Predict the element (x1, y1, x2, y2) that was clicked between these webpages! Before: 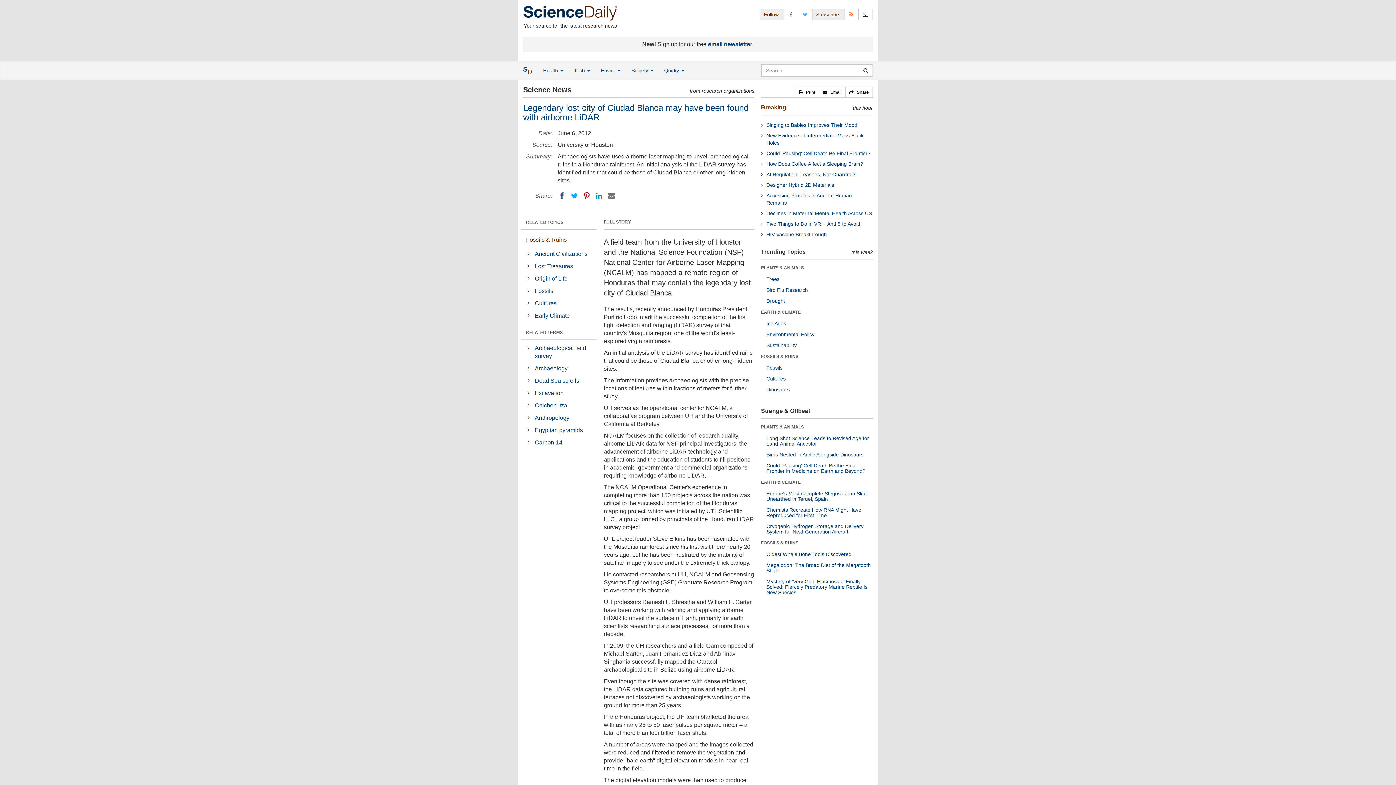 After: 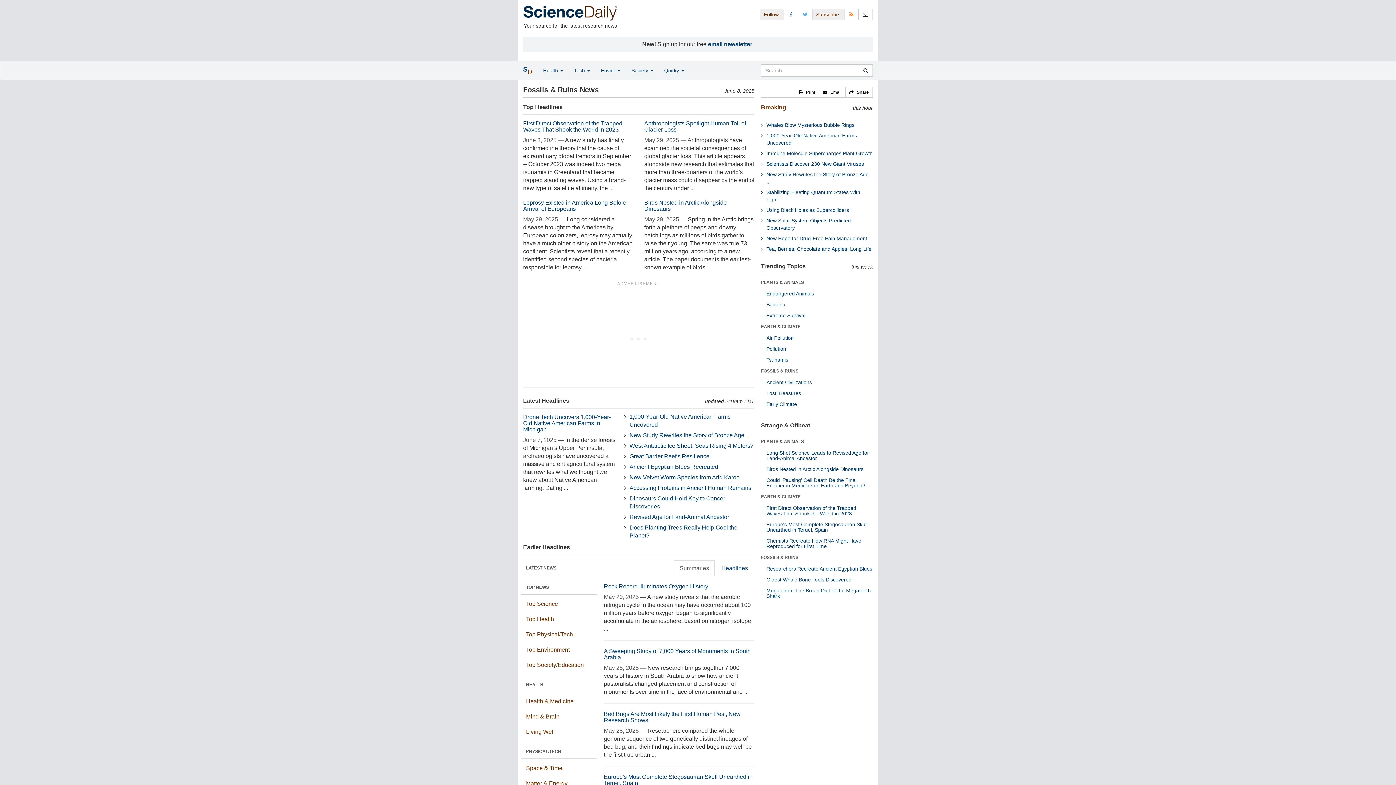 Action: label: FOSSILS & RUINS bbox: (761, 354, 798, 359)